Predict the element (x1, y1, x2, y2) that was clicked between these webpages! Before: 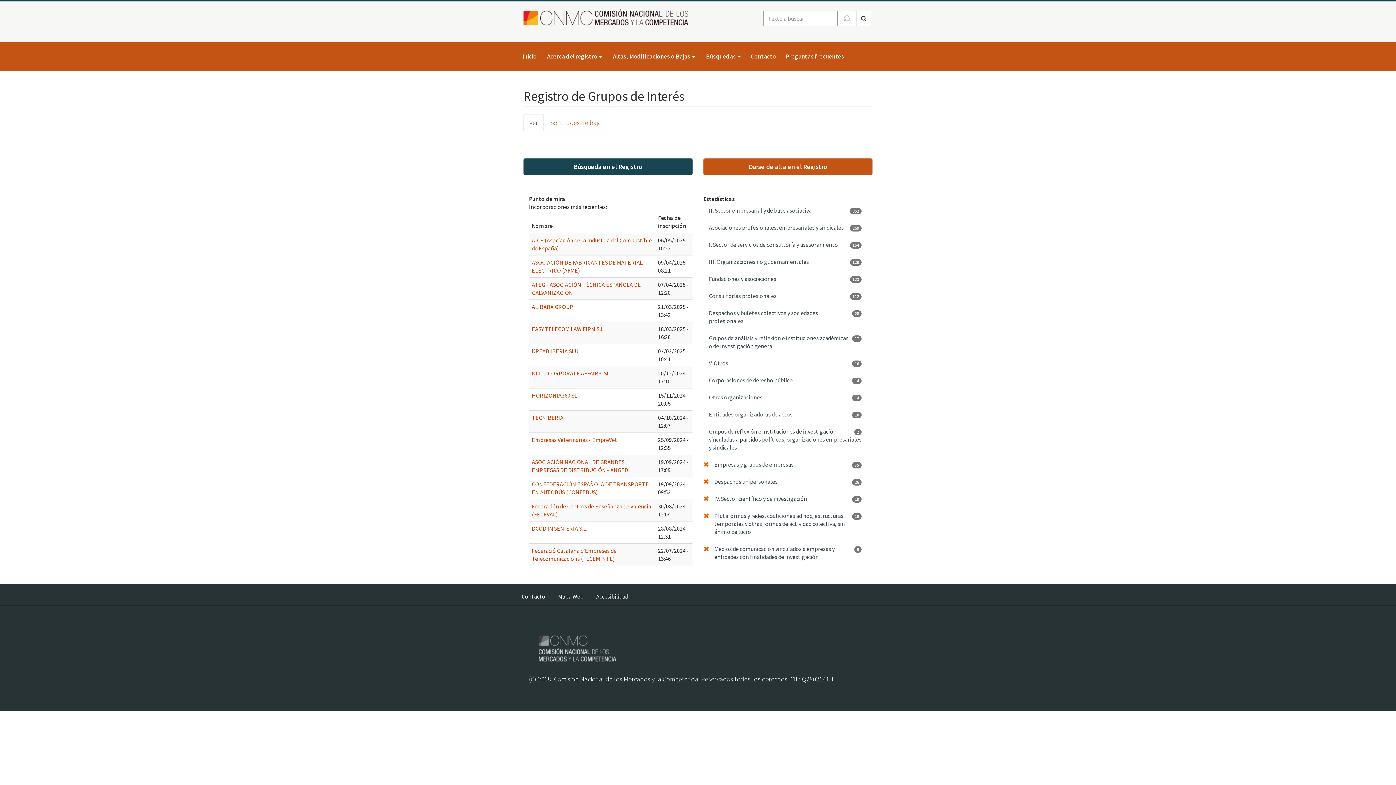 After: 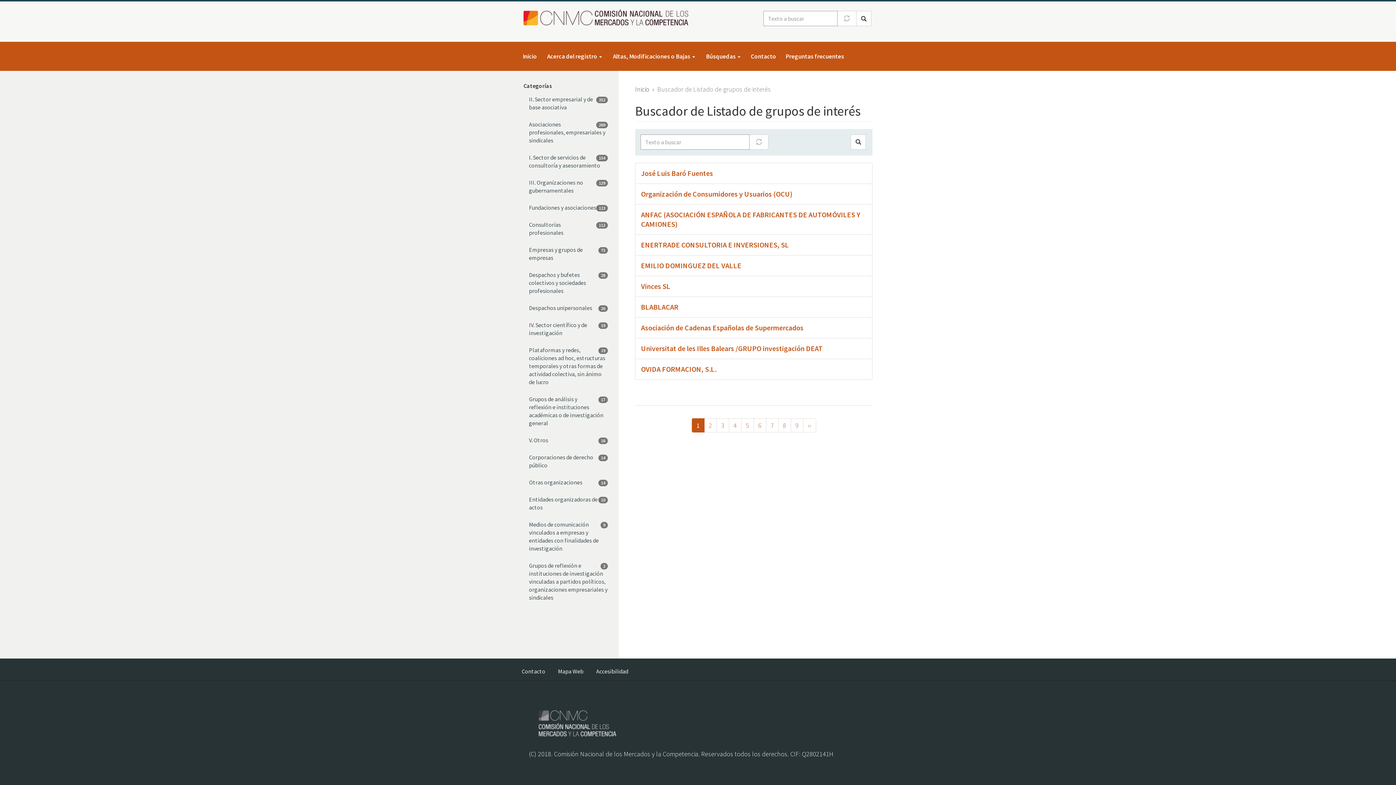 Action: label:  Buscar bbox: (856, 10, 871, 26)